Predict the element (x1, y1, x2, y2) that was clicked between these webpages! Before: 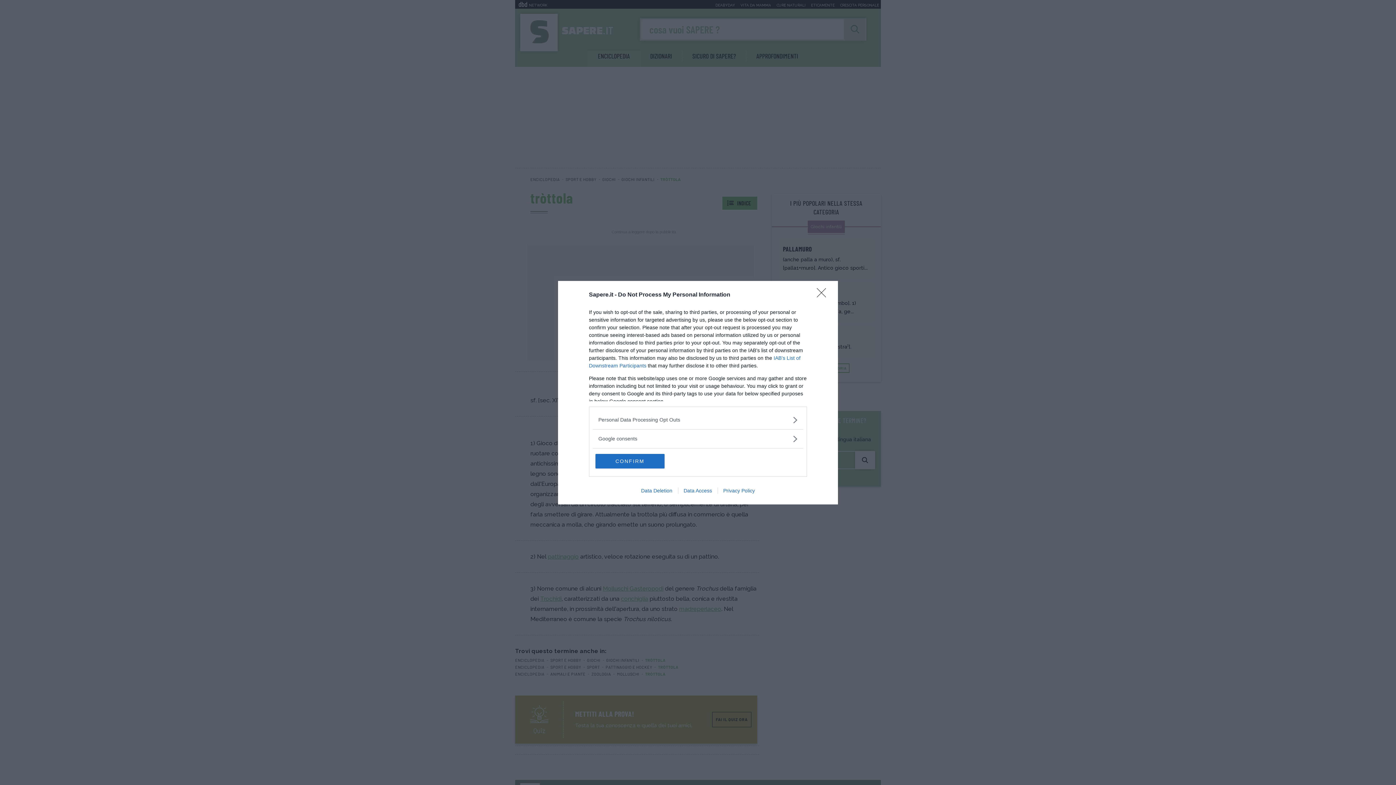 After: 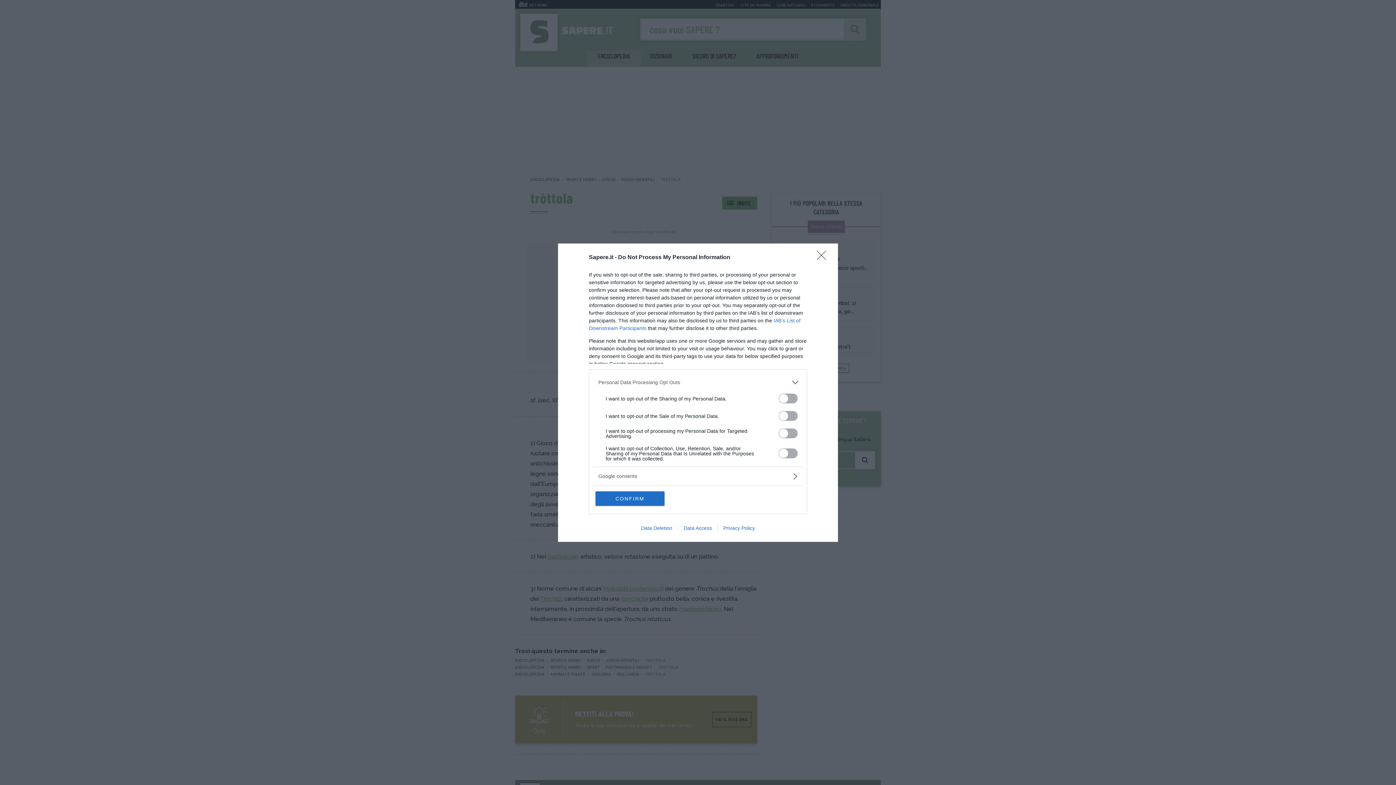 Action: label: Opt-Outs bbox: (598, 416, 797, 423)